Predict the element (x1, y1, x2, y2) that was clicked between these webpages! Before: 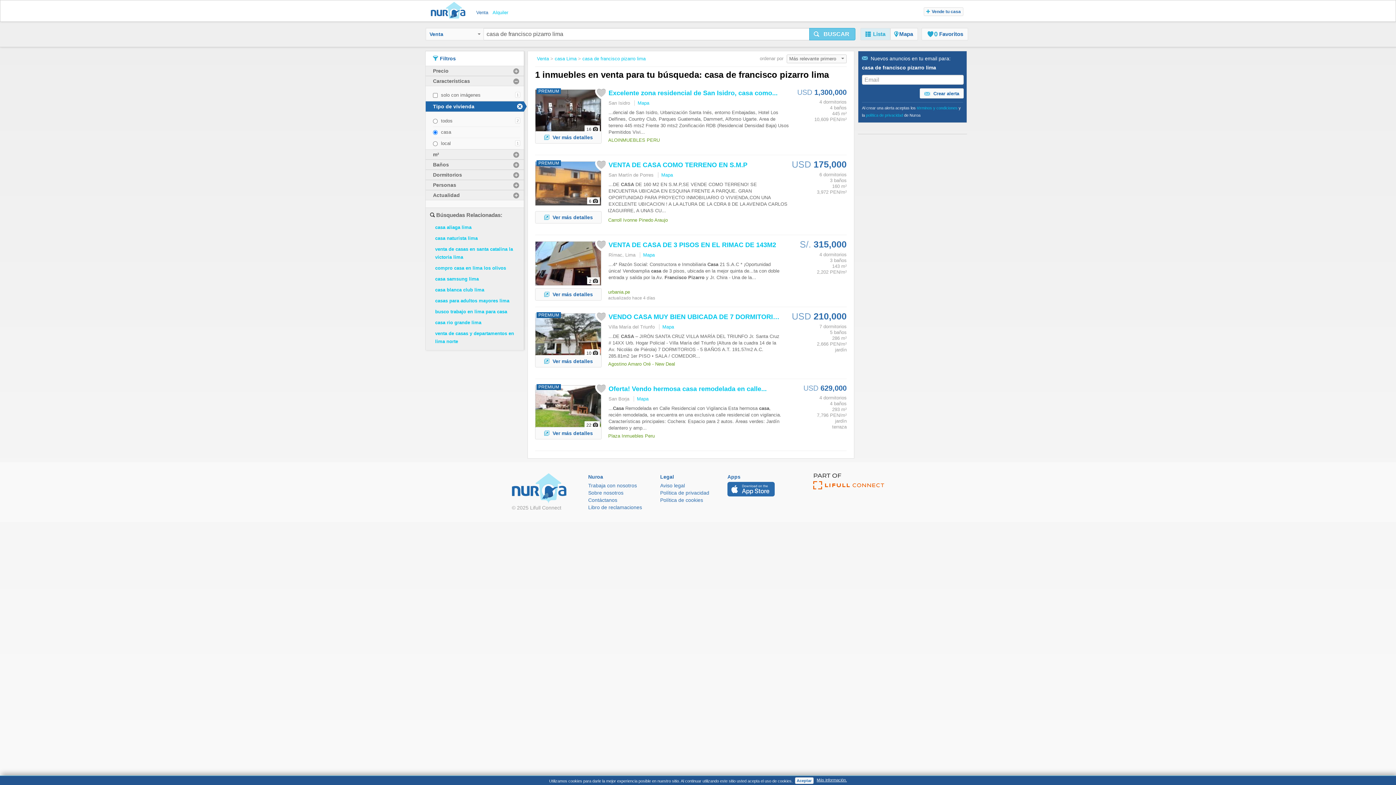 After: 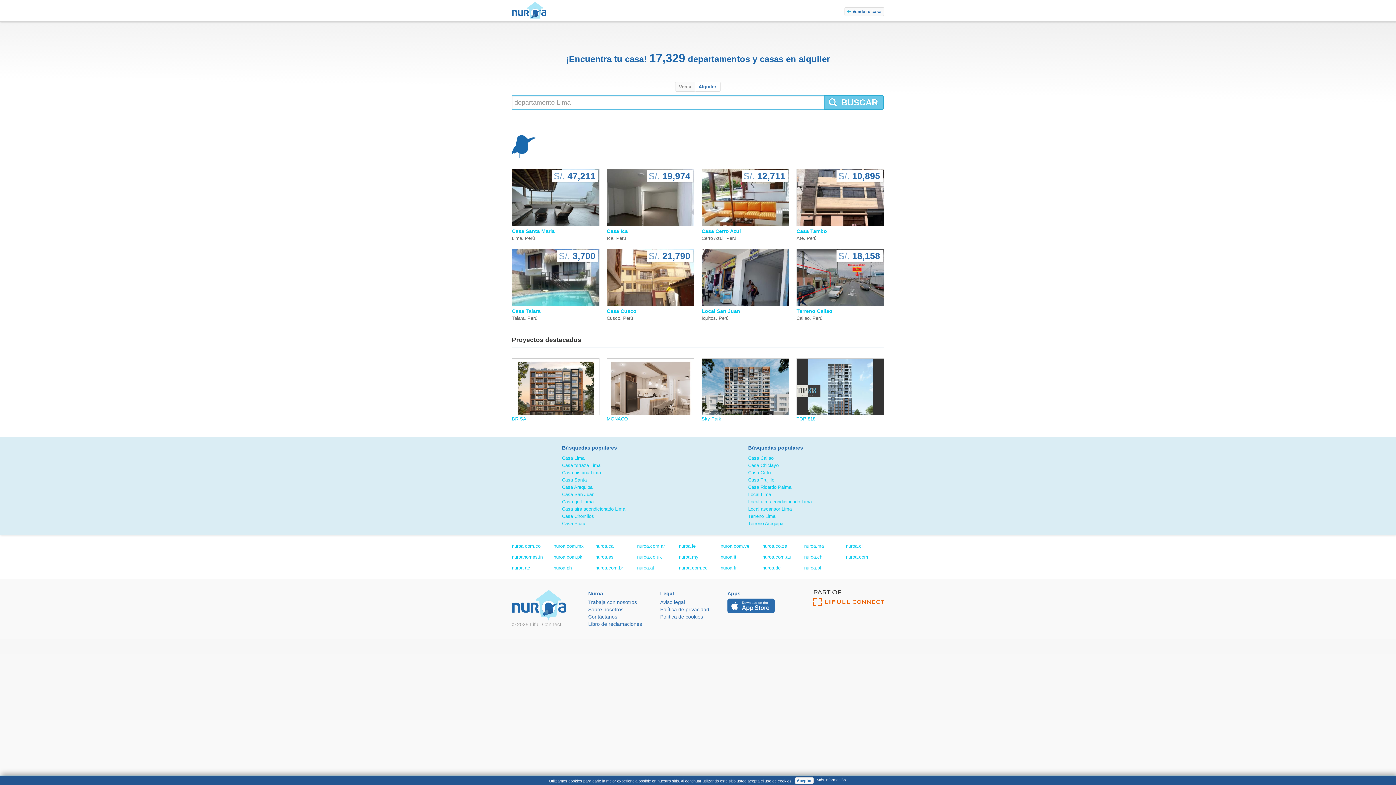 Action: label: Alquiler bbox: (492, 9, 508, 15)